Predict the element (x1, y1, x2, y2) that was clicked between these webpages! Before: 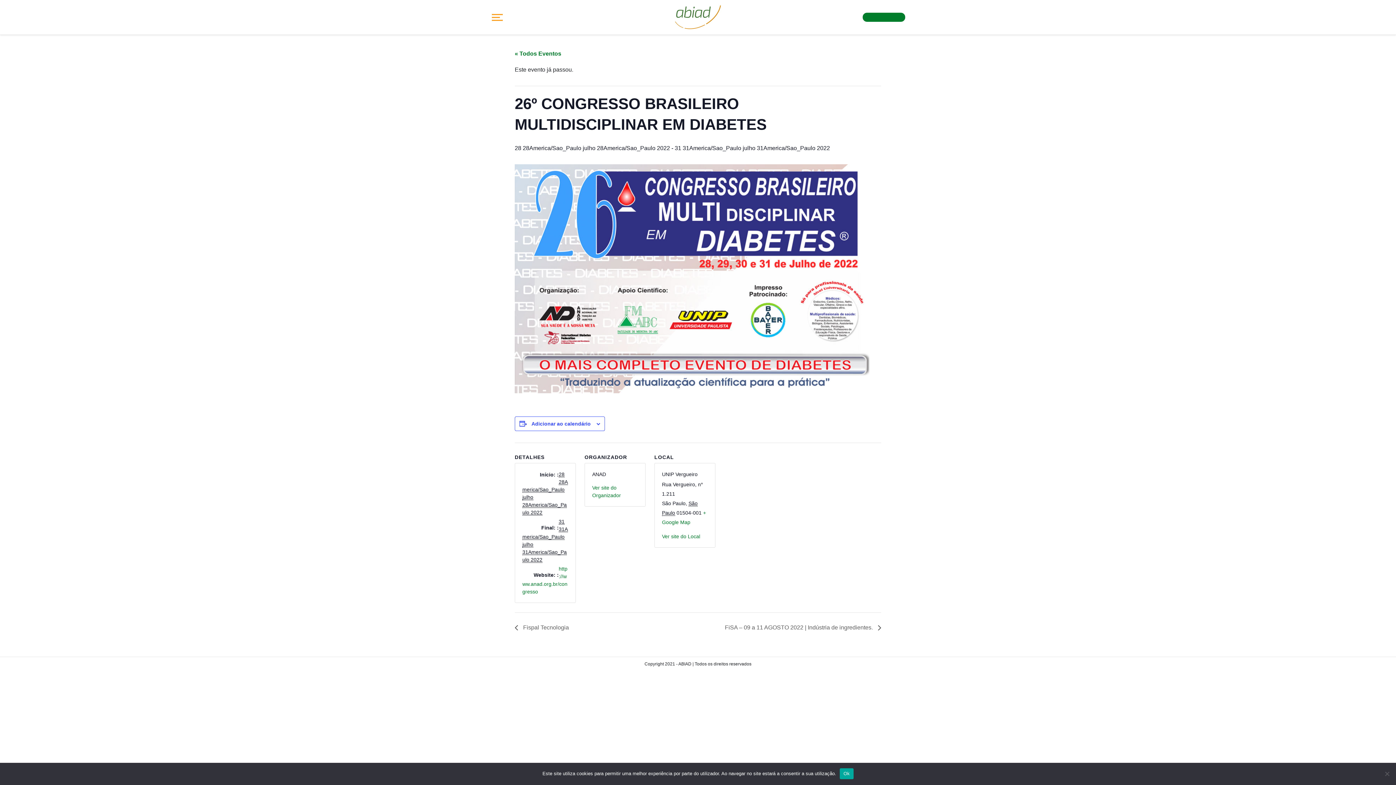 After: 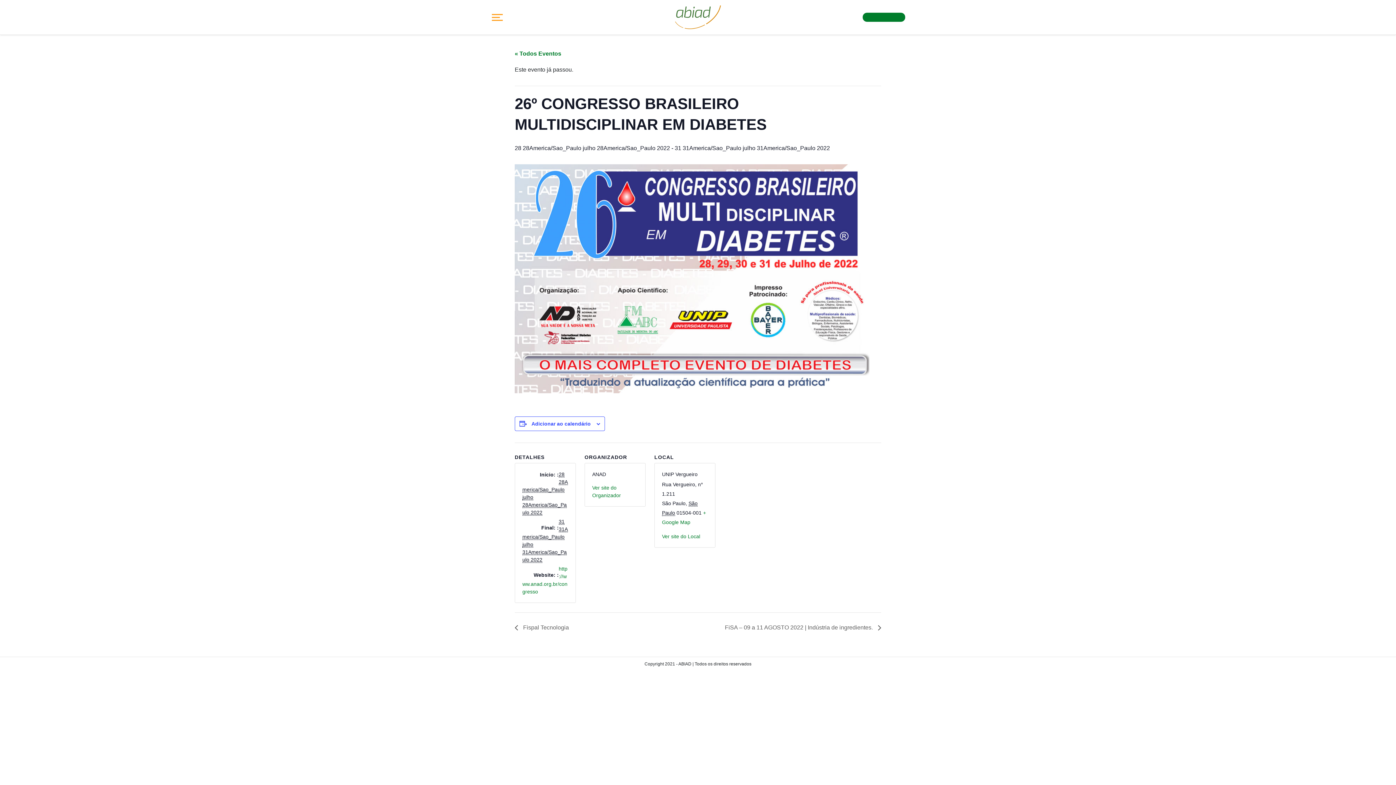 Action: label: Ok bbox: (840, 768, 853, 779)